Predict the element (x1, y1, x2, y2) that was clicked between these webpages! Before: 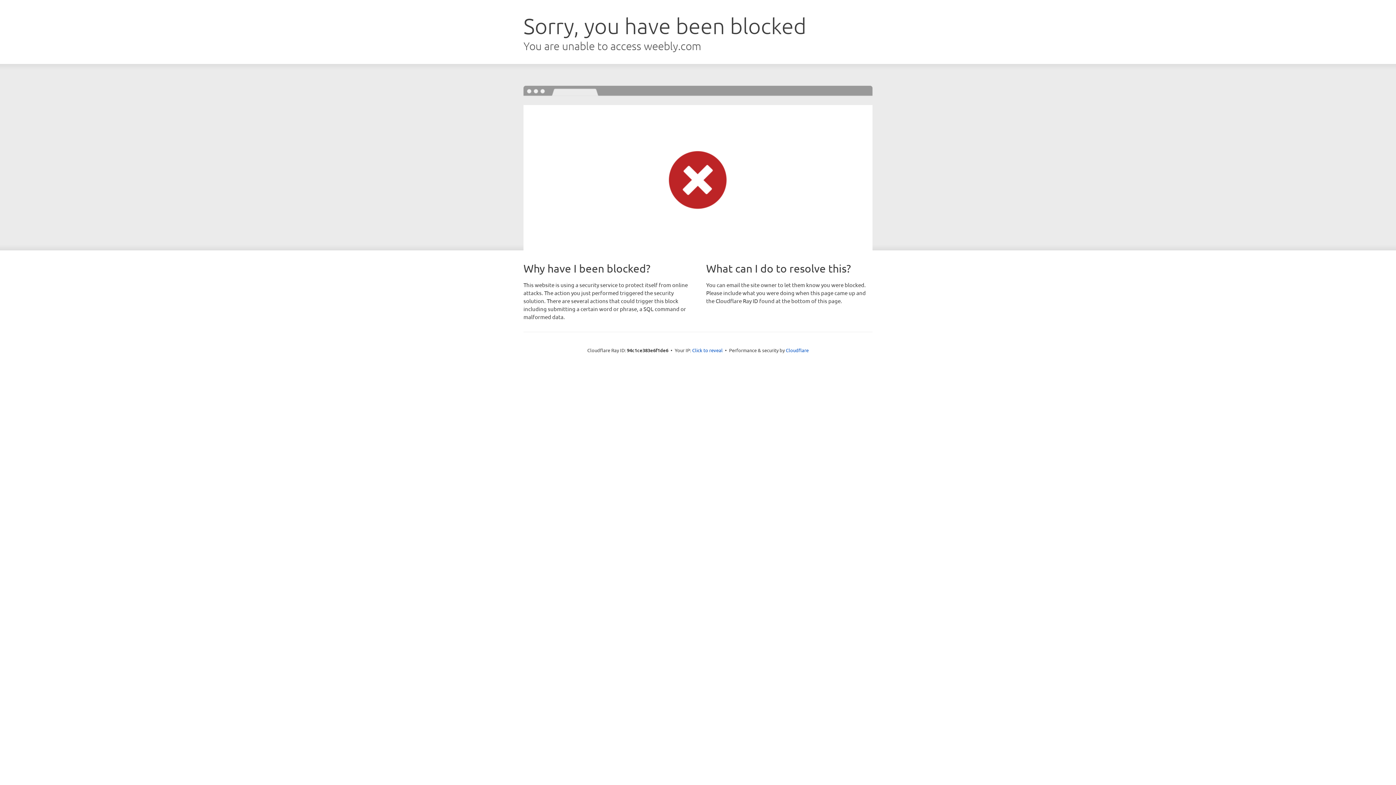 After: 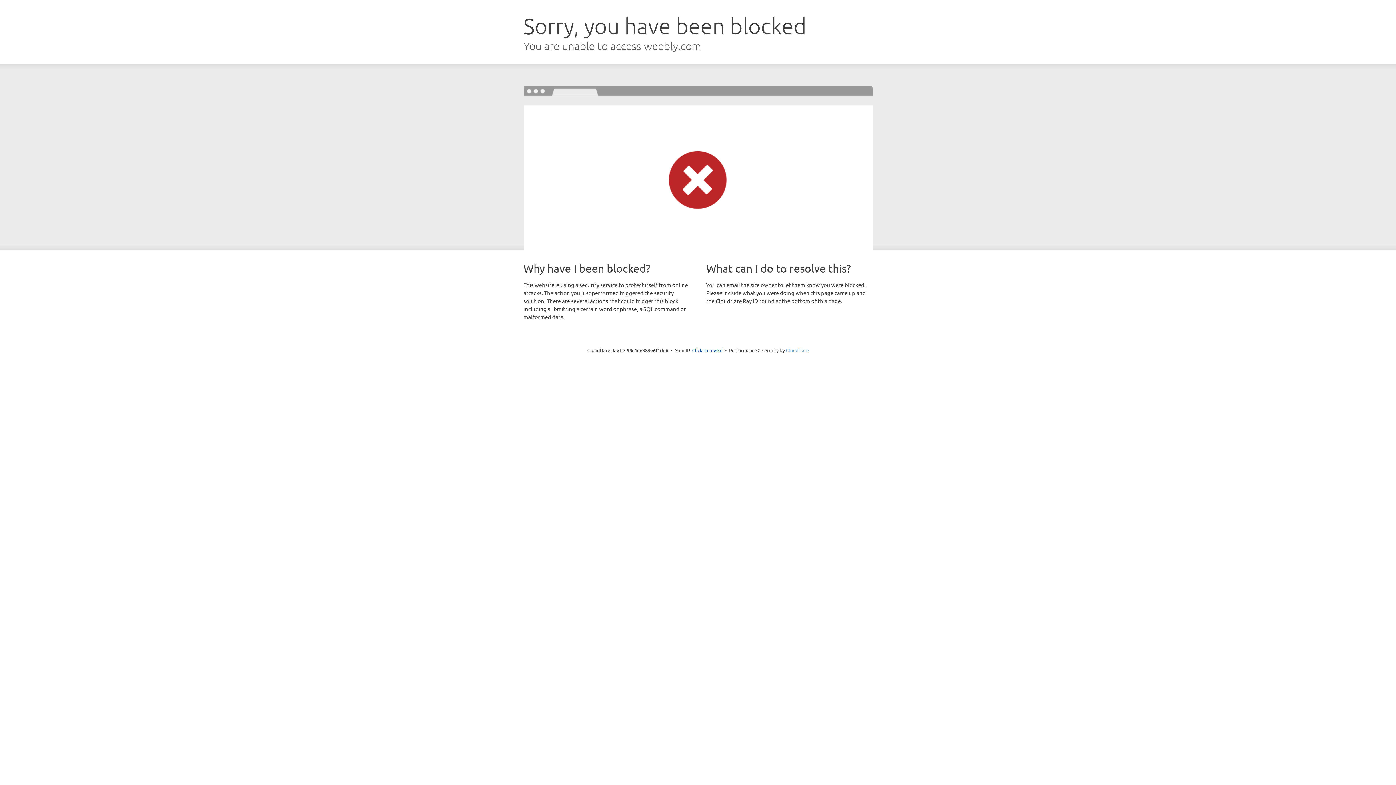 Action: bbox: (786, 347, 808, 353) label: Cloudflare